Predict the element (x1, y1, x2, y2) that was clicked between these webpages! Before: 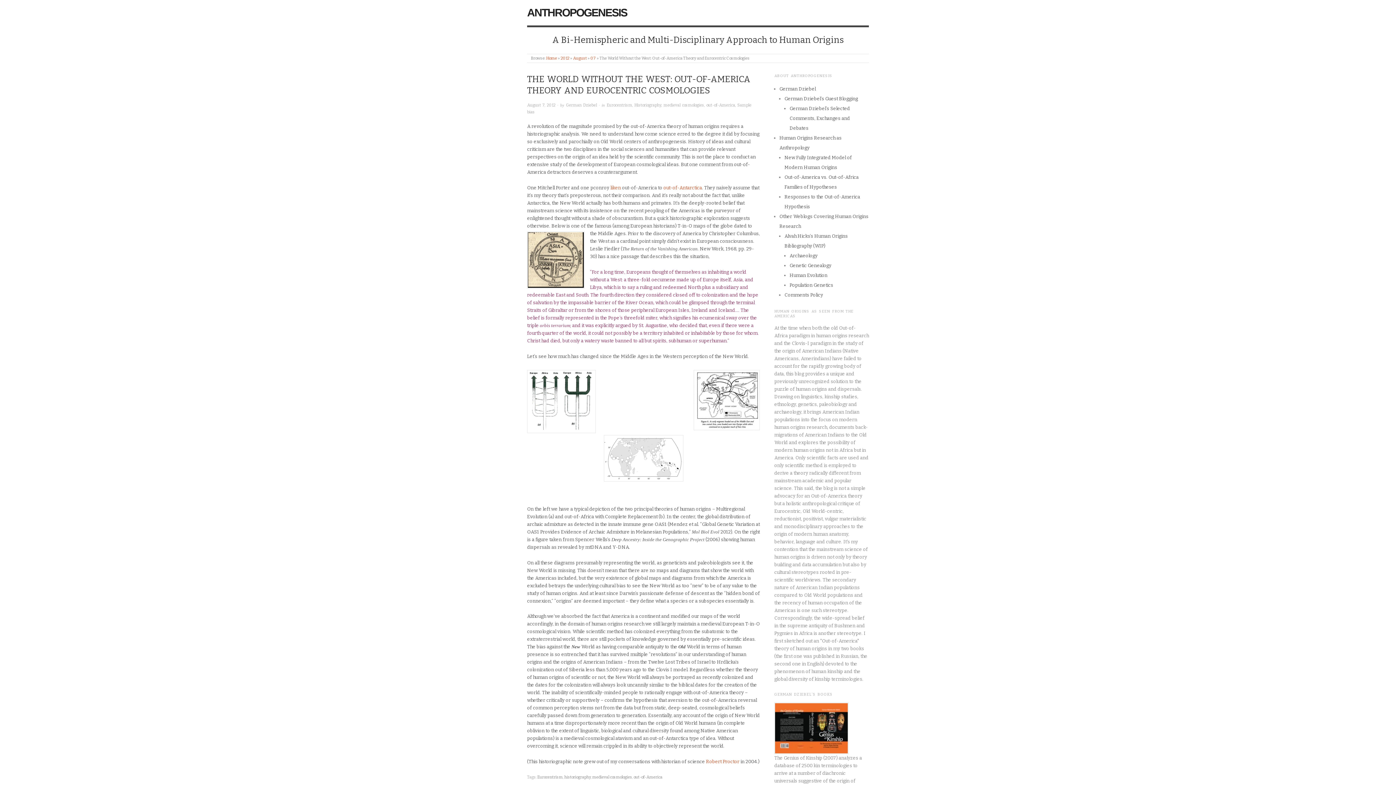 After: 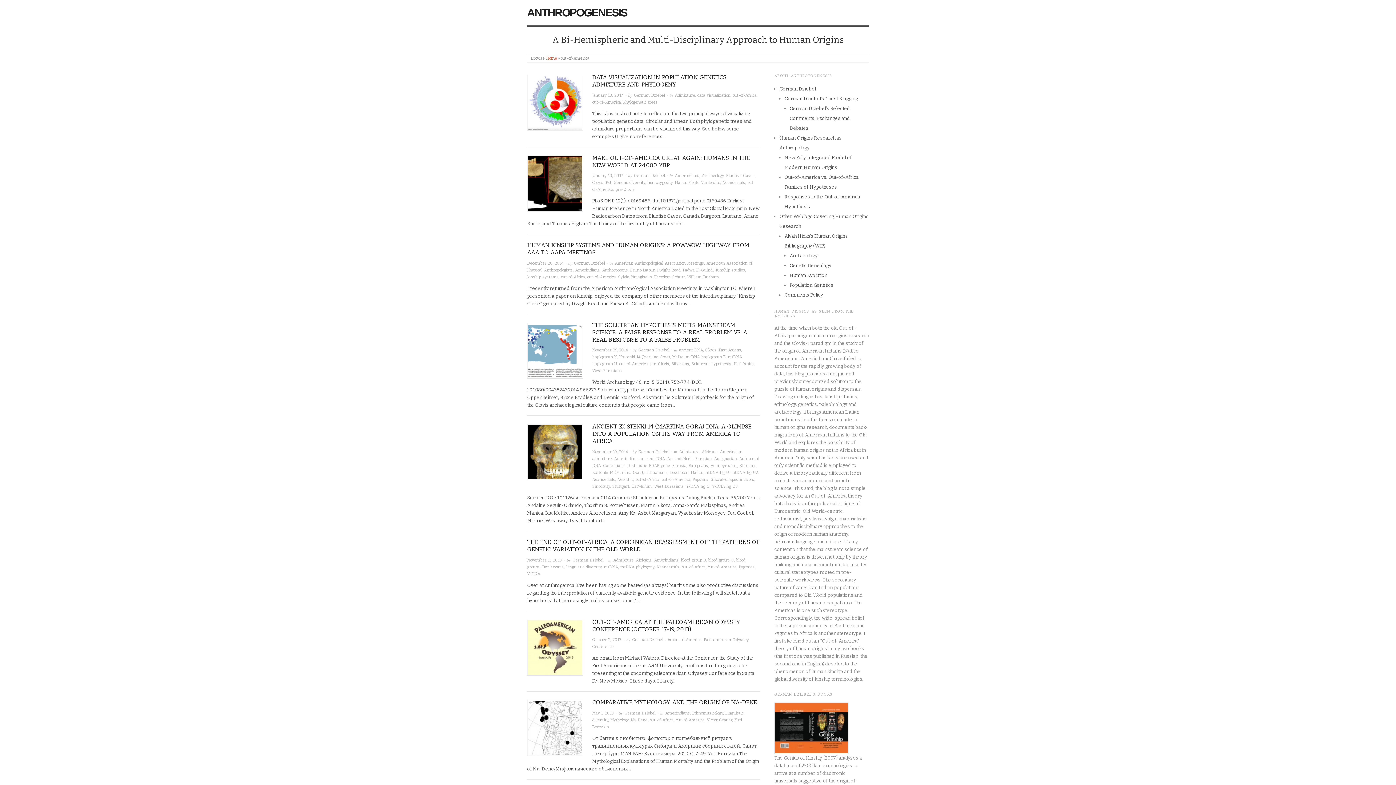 Action: bbox: (706, 102, 735, 107) label: out-of-America